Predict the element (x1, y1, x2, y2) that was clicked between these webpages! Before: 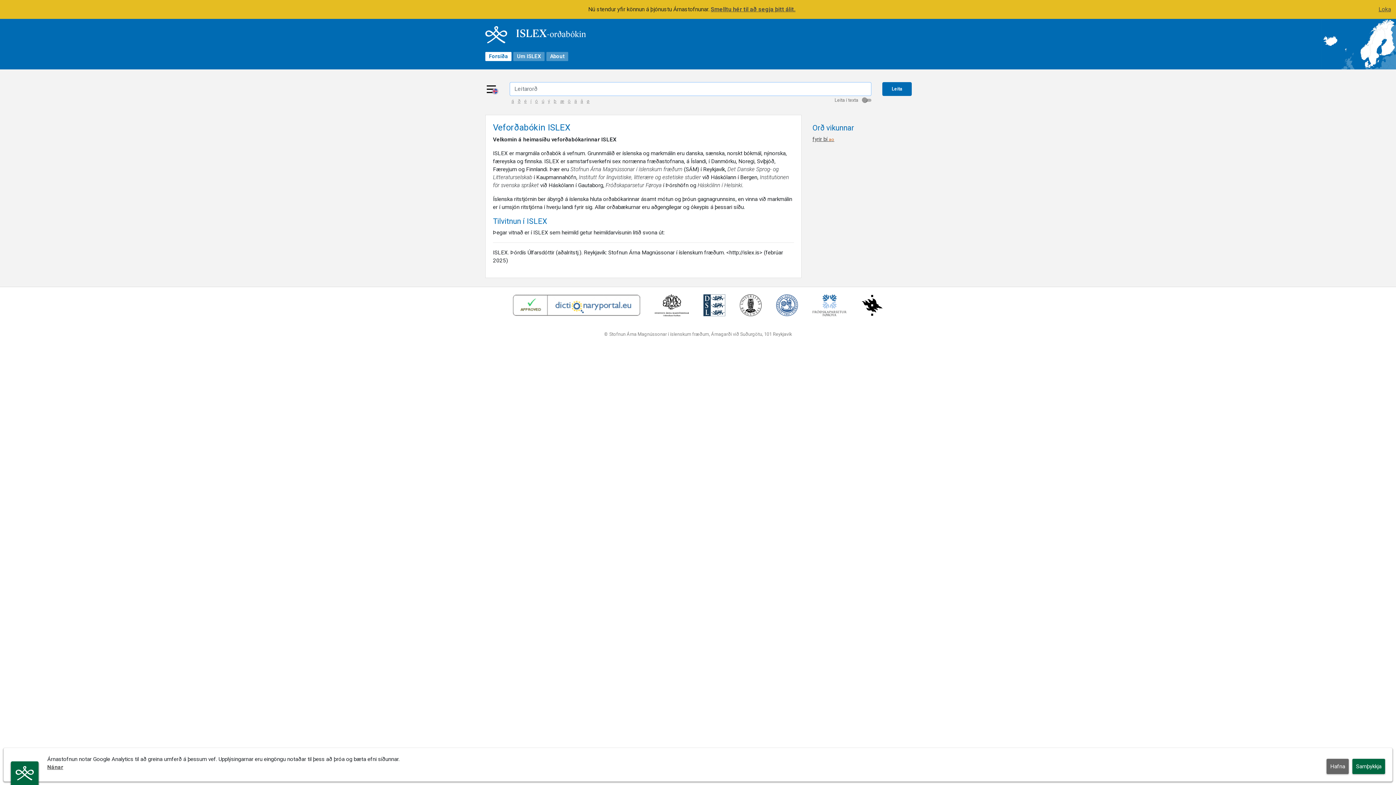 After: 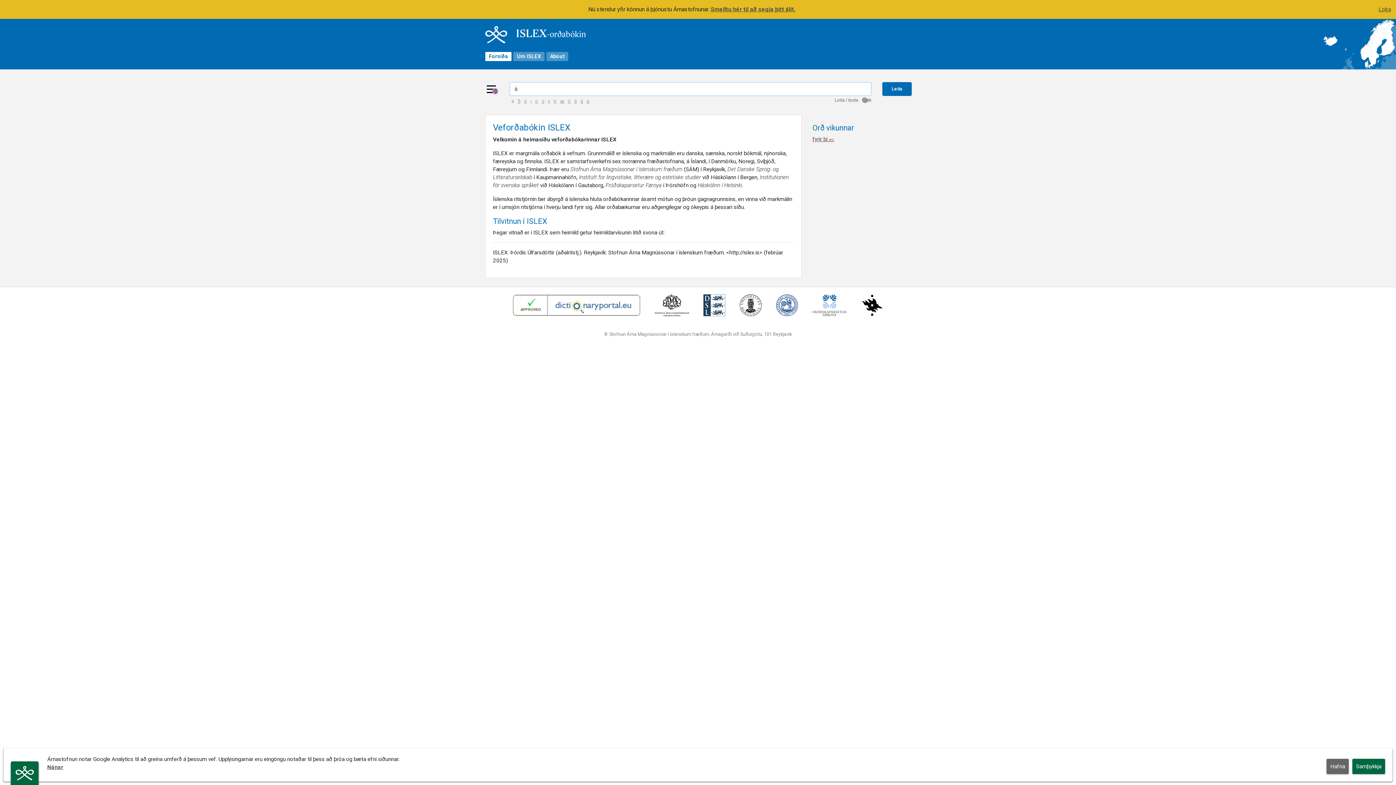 Action: label: á bbox: (509, 98, 516, 103)